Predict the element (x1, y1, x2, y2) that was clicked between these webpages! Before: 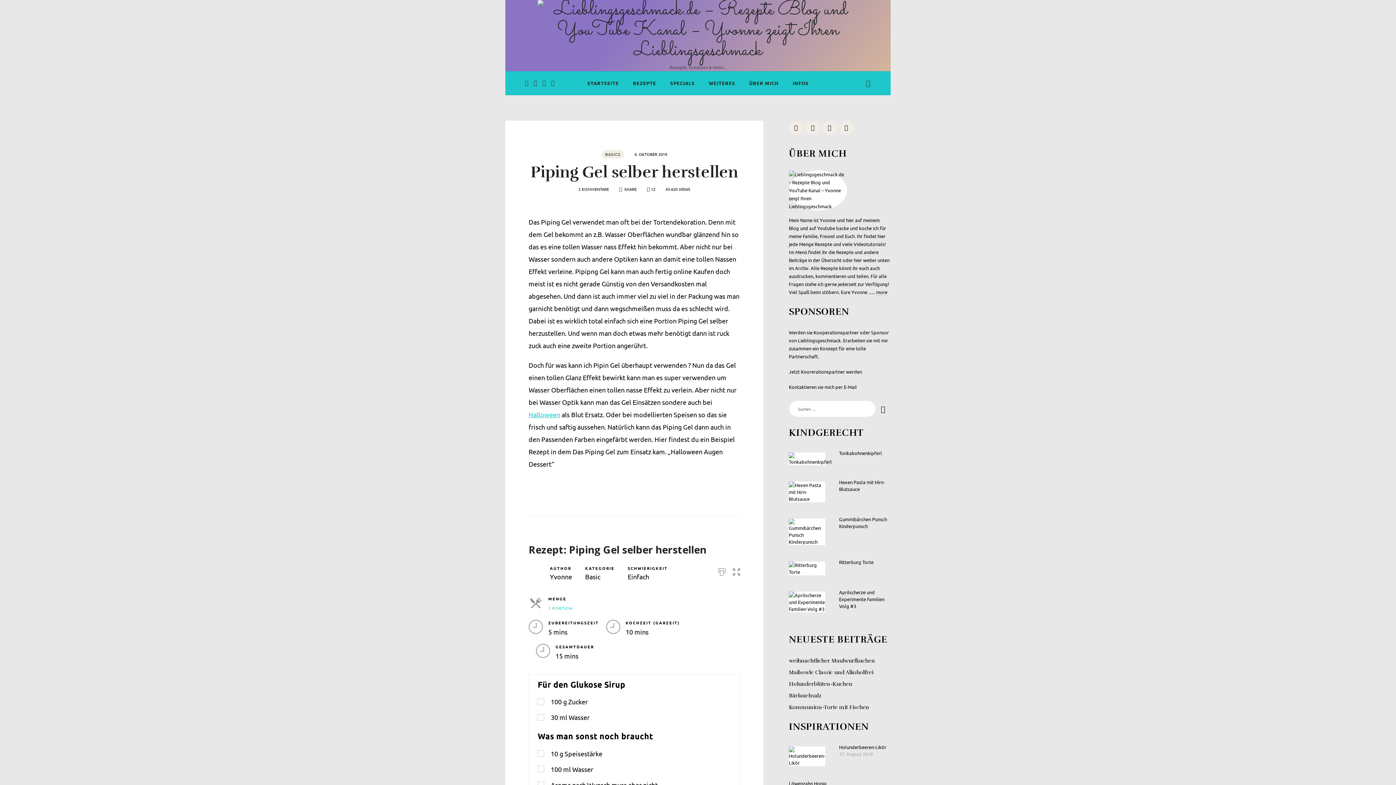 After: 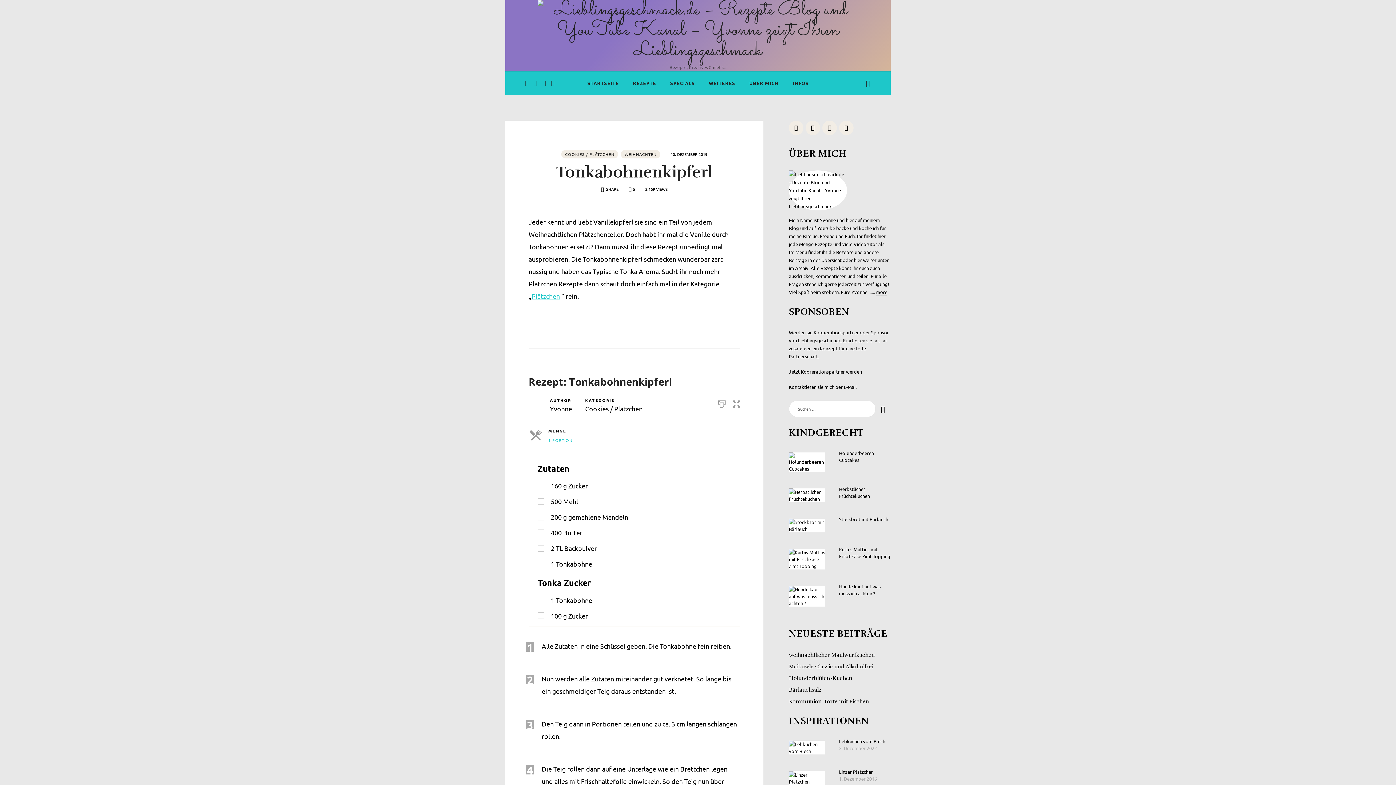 Action: label: Tonkabohnenkipferl bbox: (839, 450, 882, 456)